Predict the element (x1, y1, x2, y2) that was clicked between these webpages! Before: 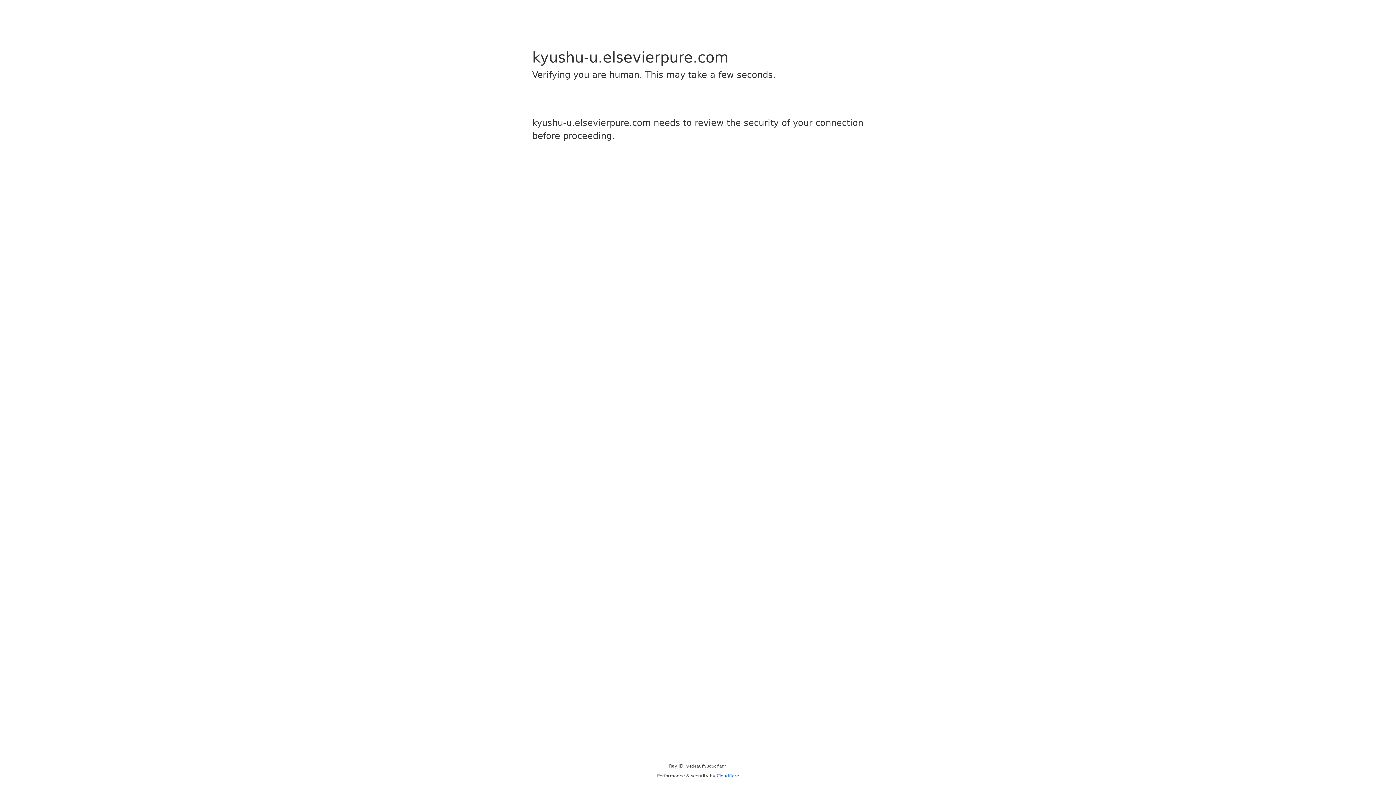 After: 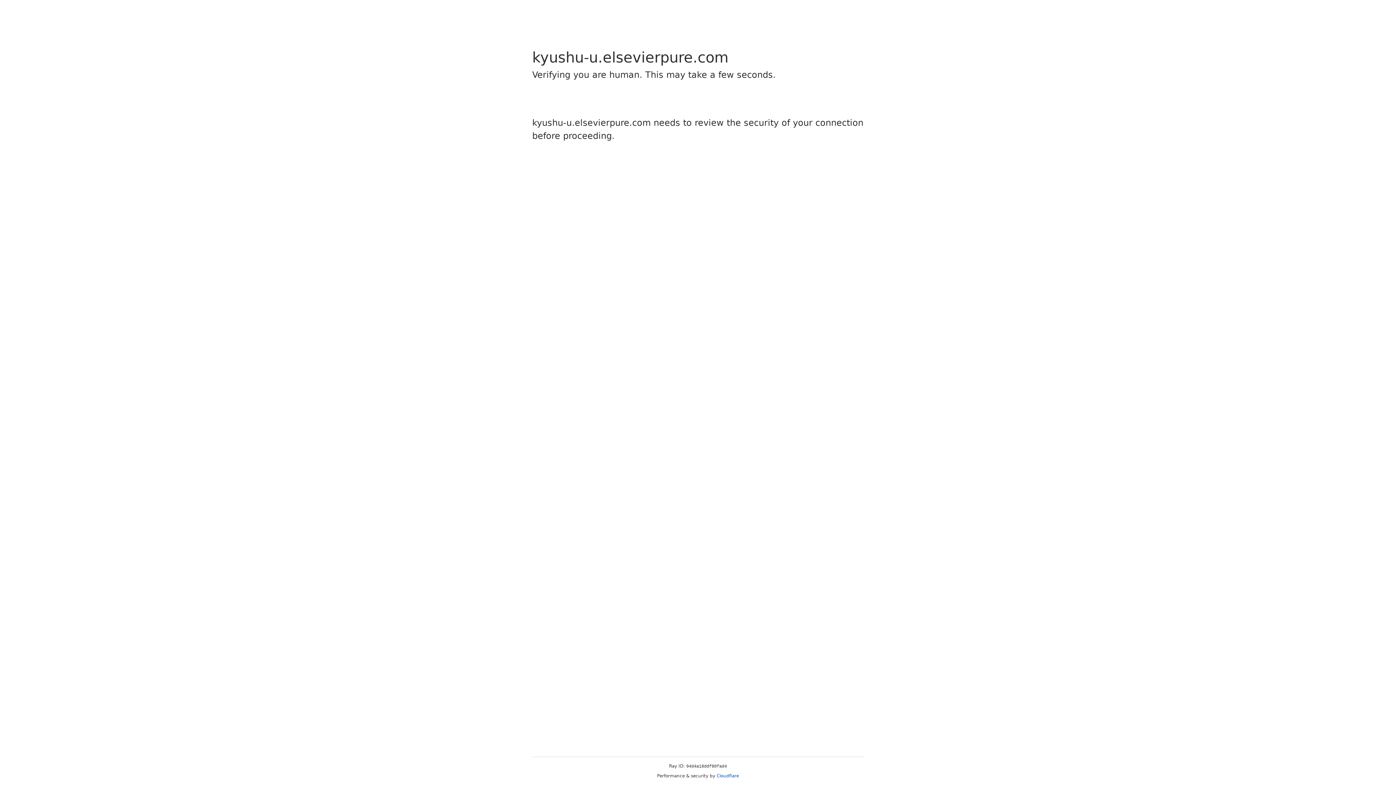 Action: label: Cloudflare bbox: (716, 773, 739, 778)